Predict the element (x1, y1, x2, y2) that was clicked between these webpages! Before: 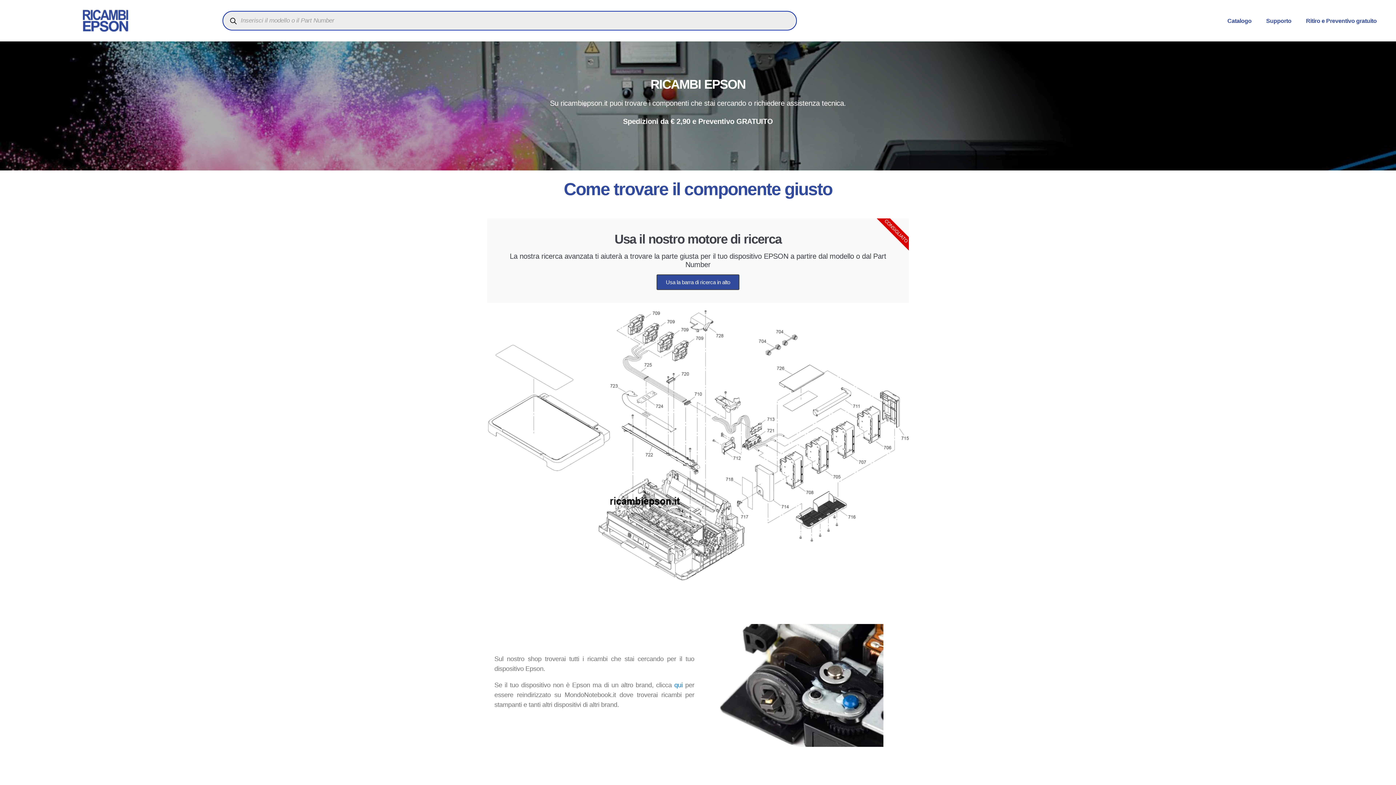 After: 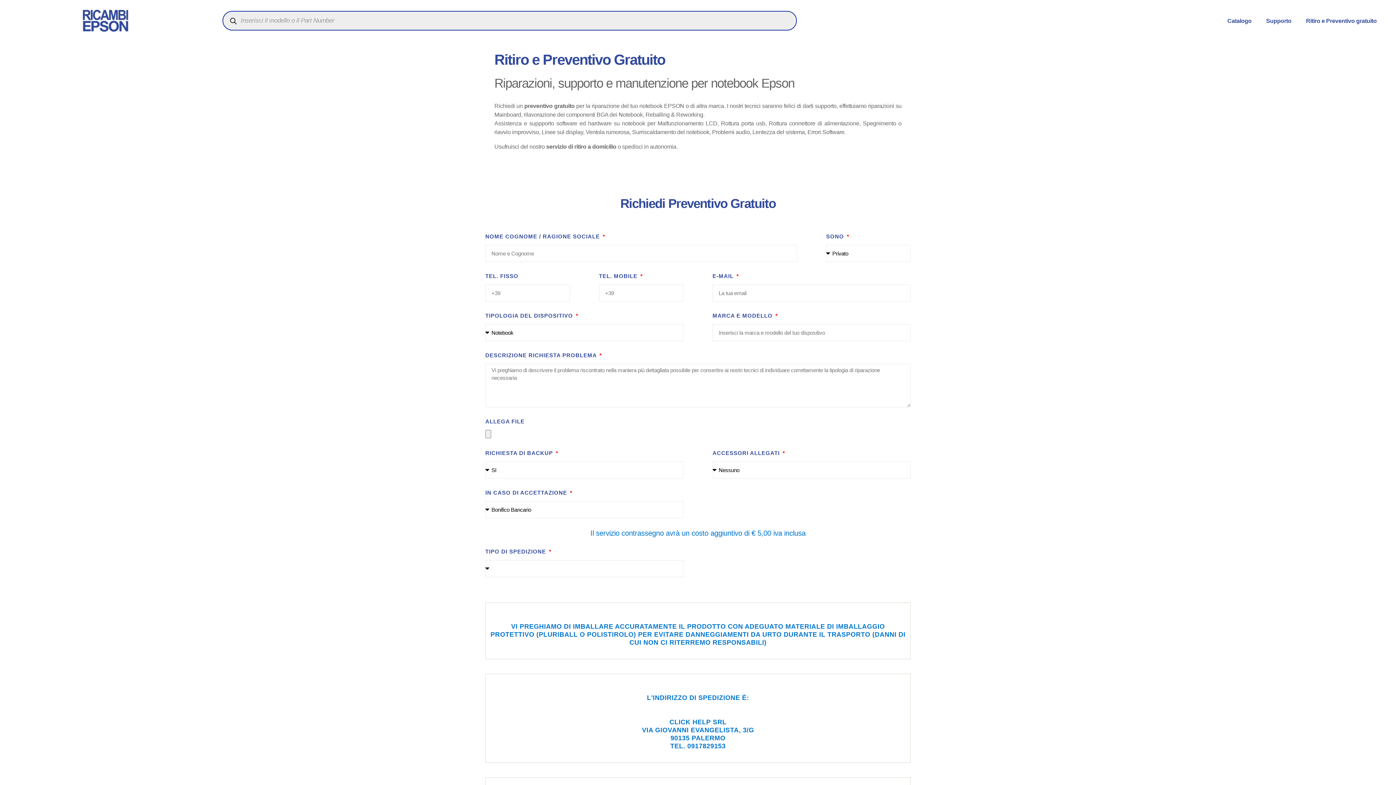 Action: label: Ritiro e Preventivo gratuito bbox: (1299, 15, 1384, 25)